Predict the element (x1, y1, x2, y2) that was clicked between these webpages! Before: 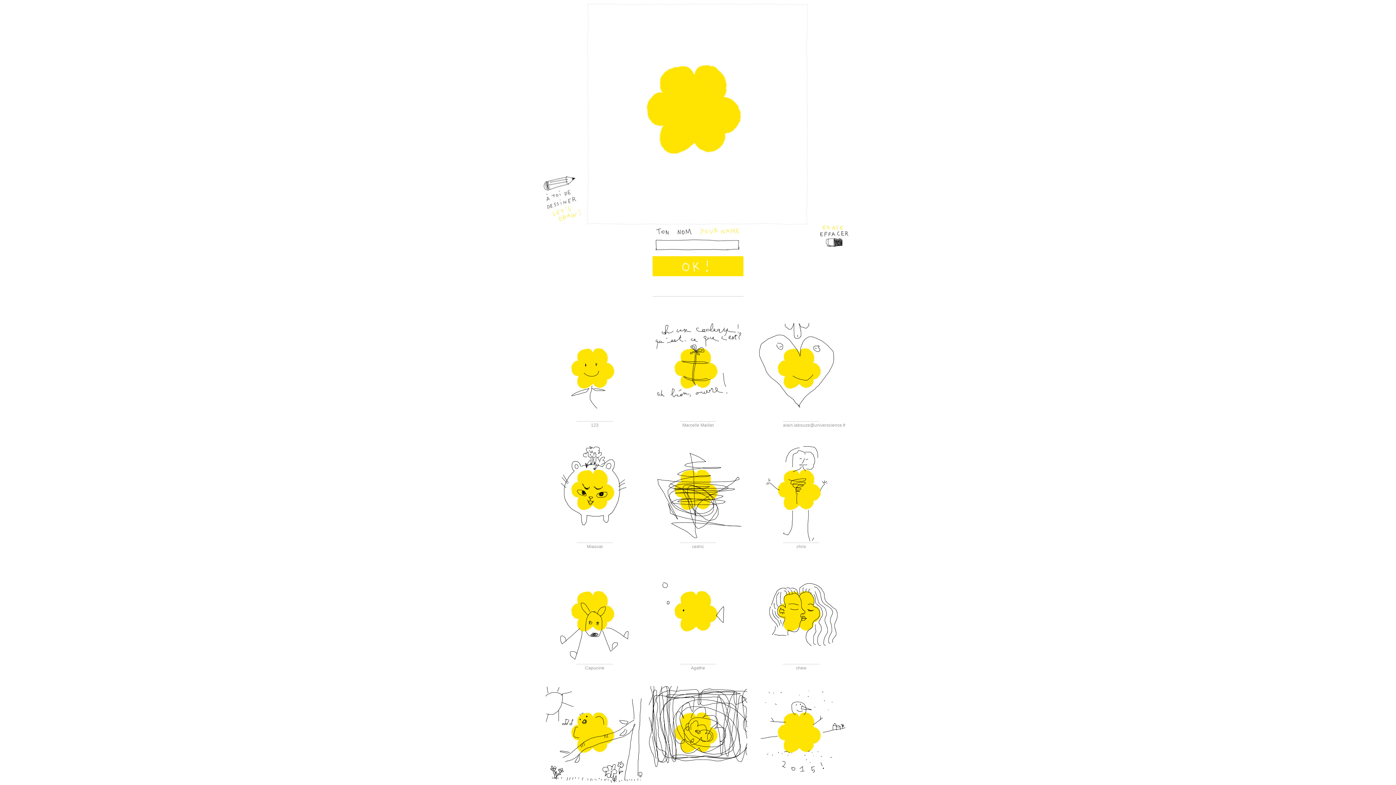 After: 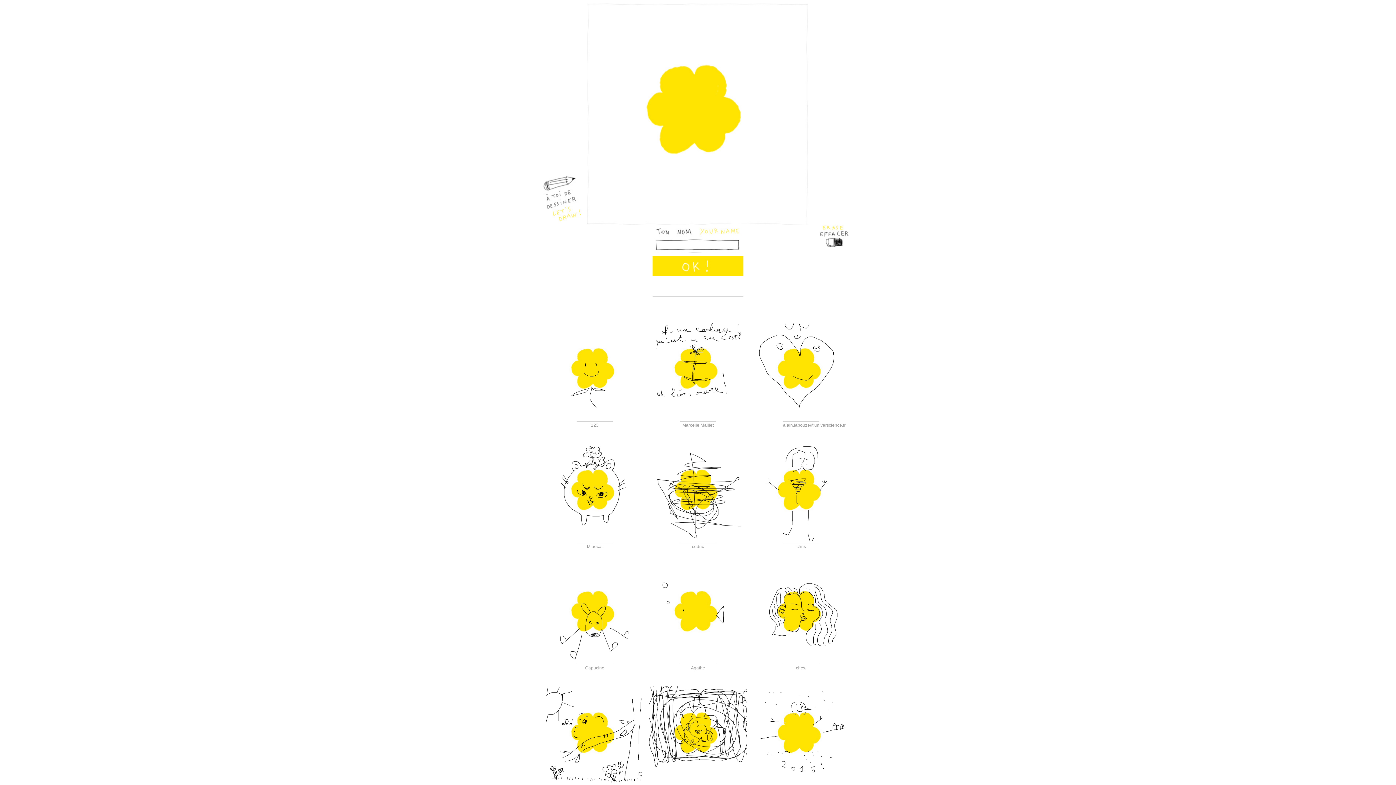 Action: bbox: (819, 242, 849, 248)